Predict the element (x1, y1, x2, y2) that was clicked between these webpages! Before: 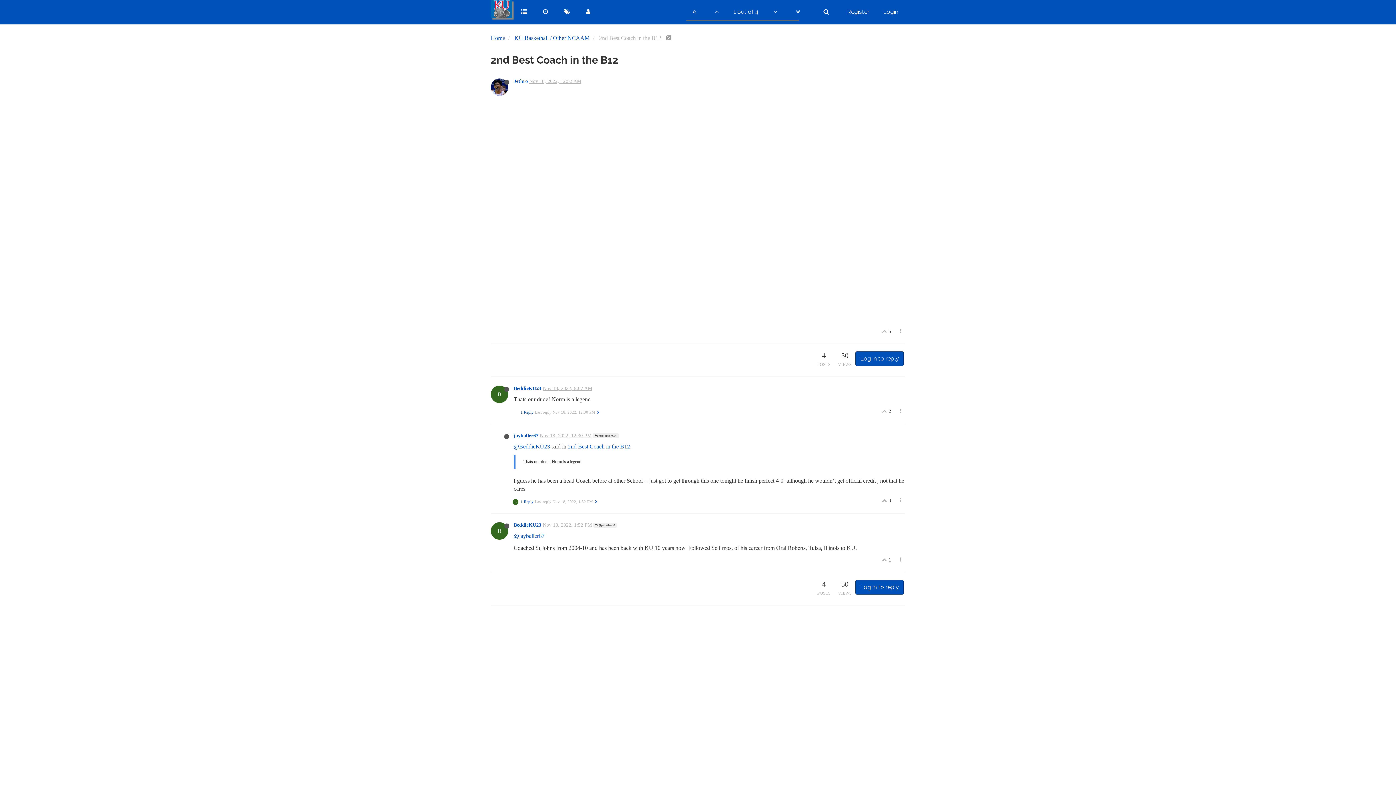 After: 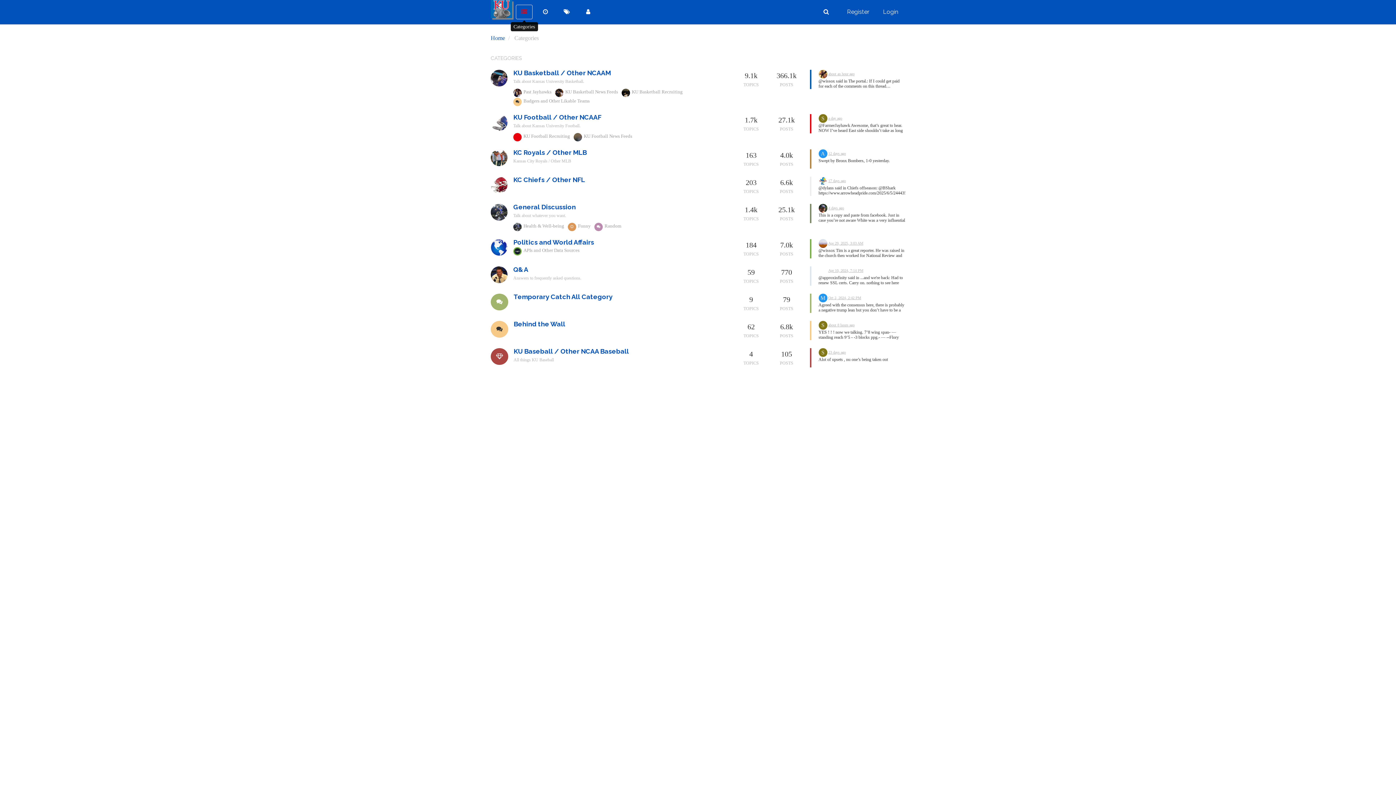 Action: bbox: (515, 4, 532, 19)